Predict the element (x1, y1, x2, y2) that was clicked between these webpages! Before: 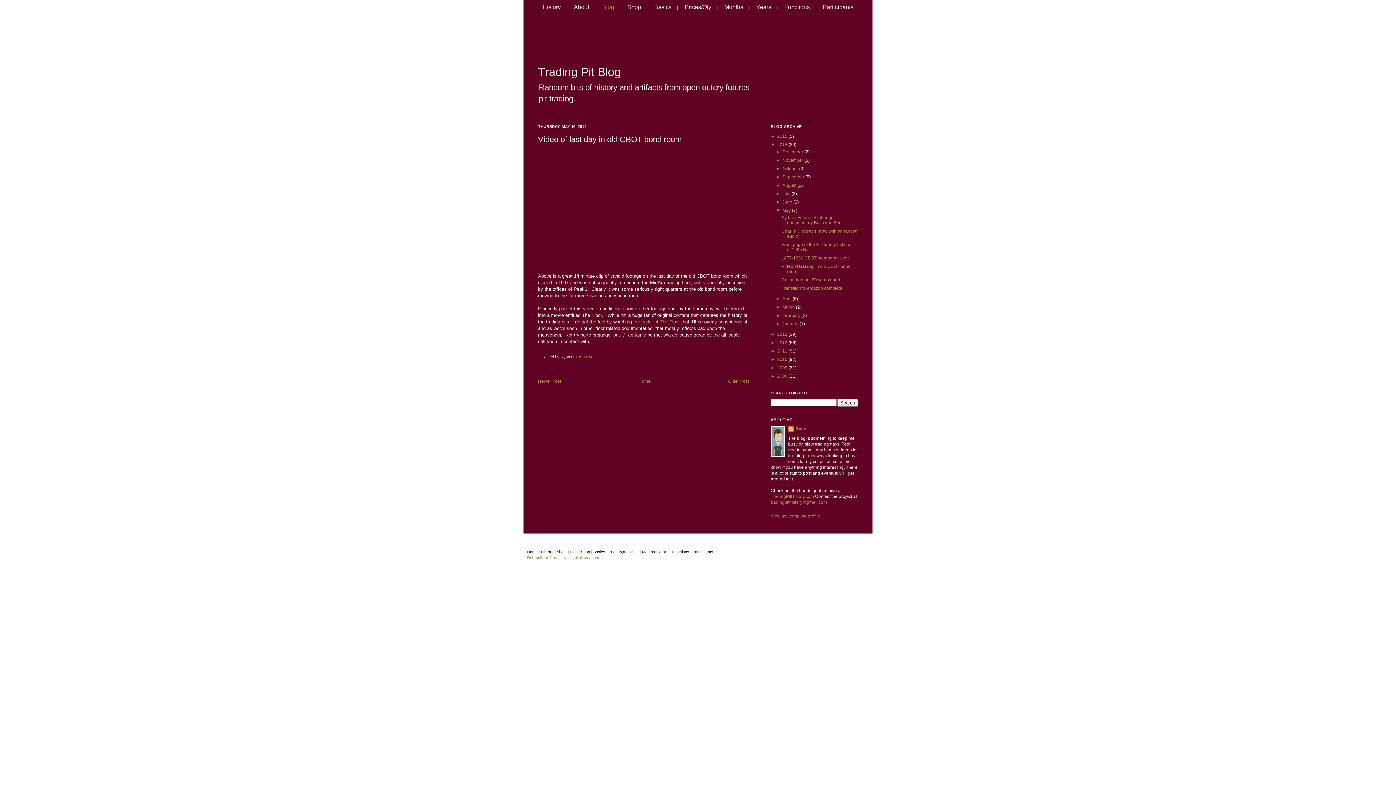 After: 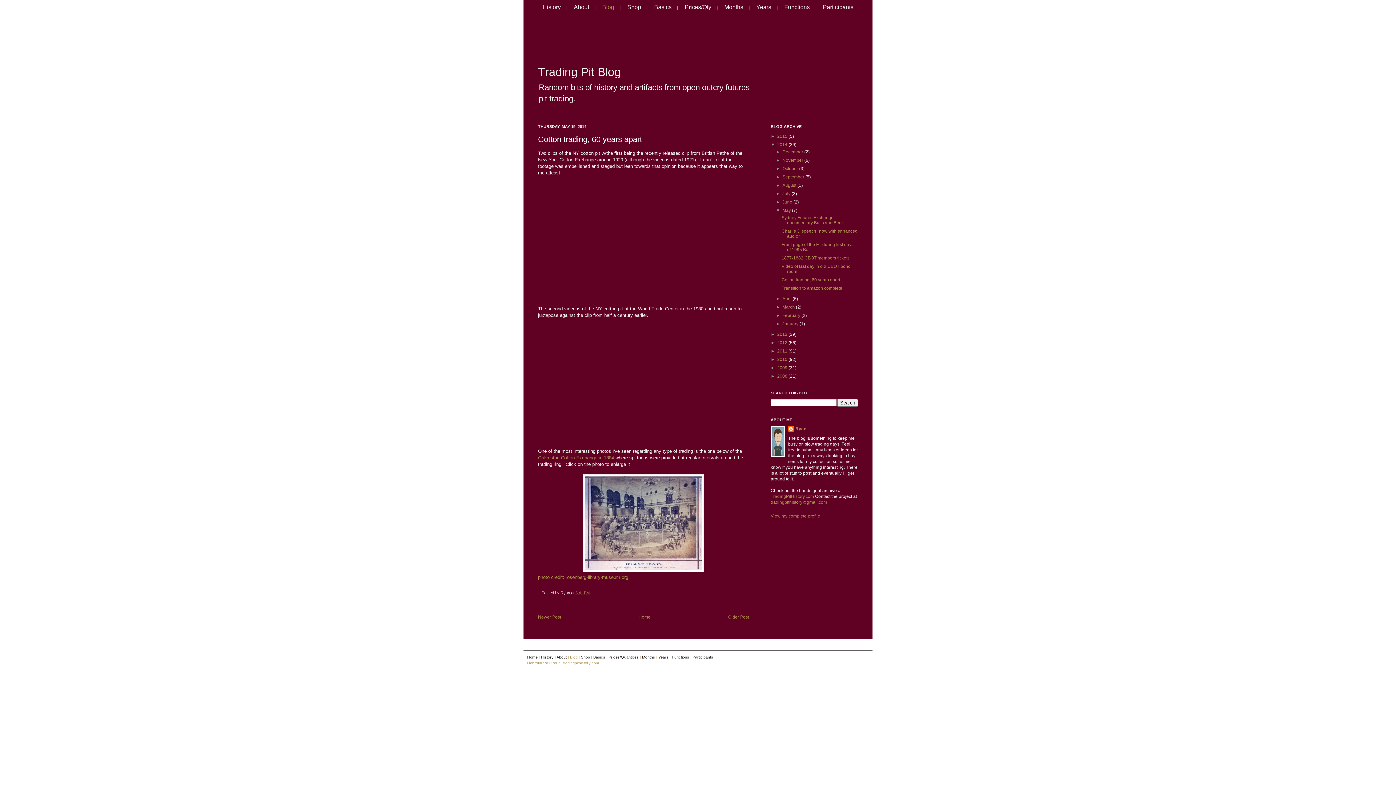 Action: bbox: (781, 277, 840, 282) label: Cotton trading, 60 years apart